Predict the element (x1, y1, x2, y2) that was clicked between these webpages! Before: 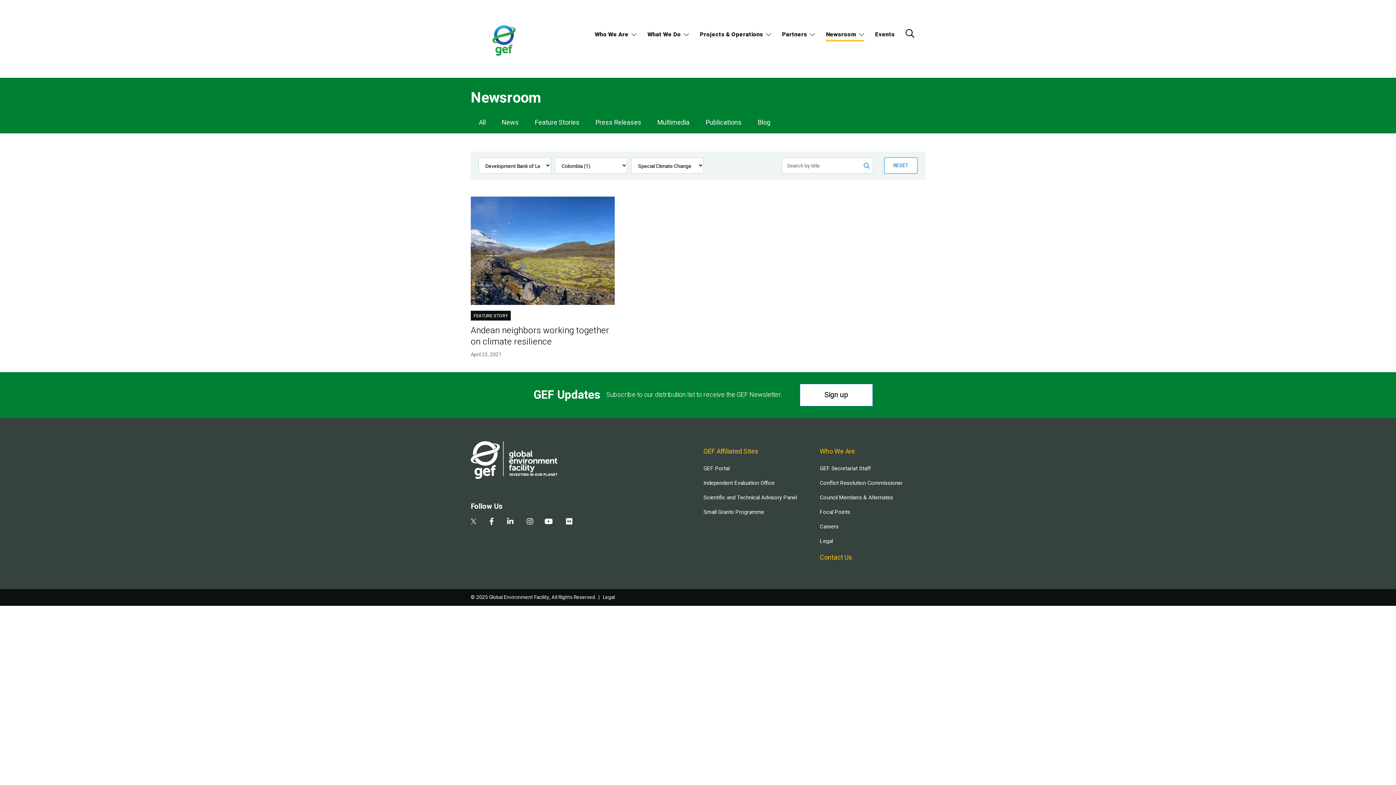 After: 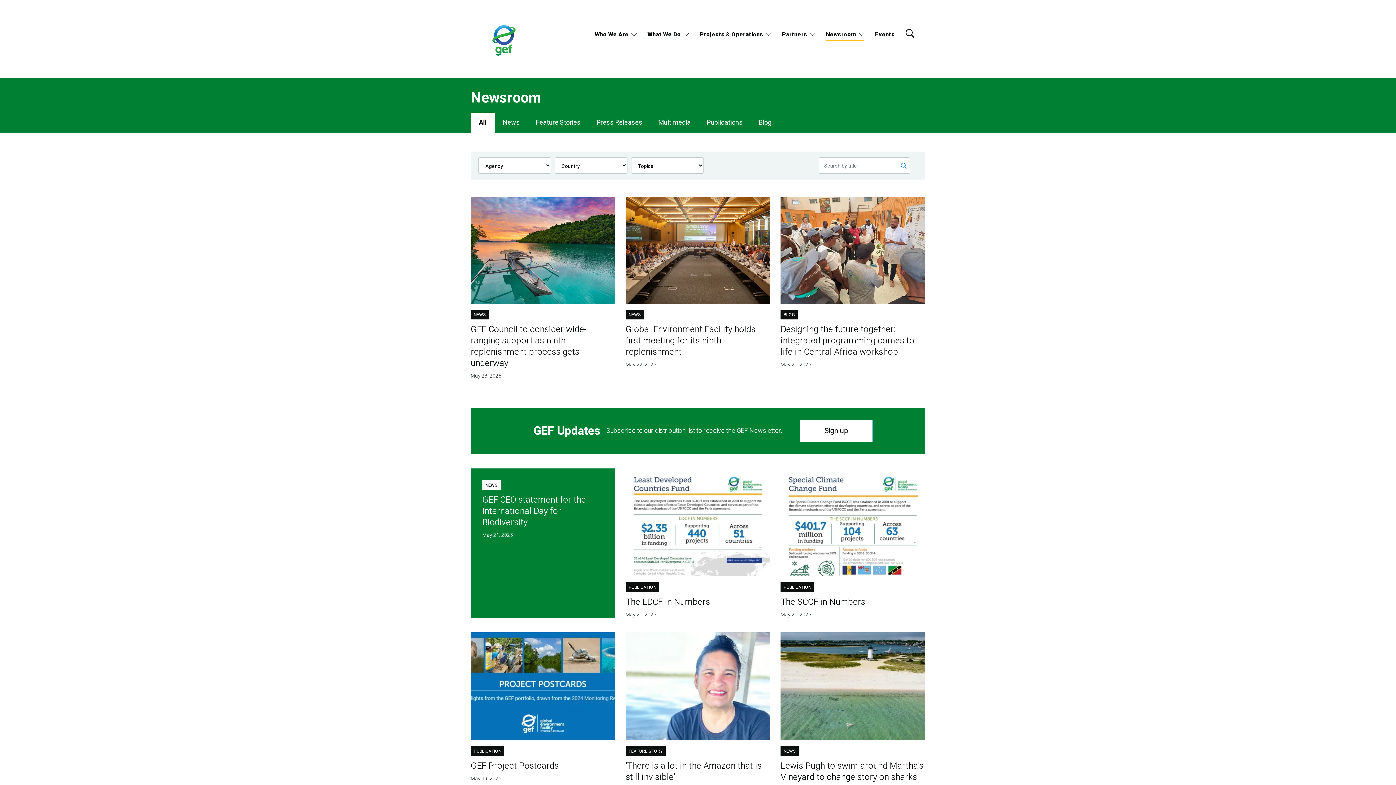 Action: label: All bbox: (470, 112, 493, 133)